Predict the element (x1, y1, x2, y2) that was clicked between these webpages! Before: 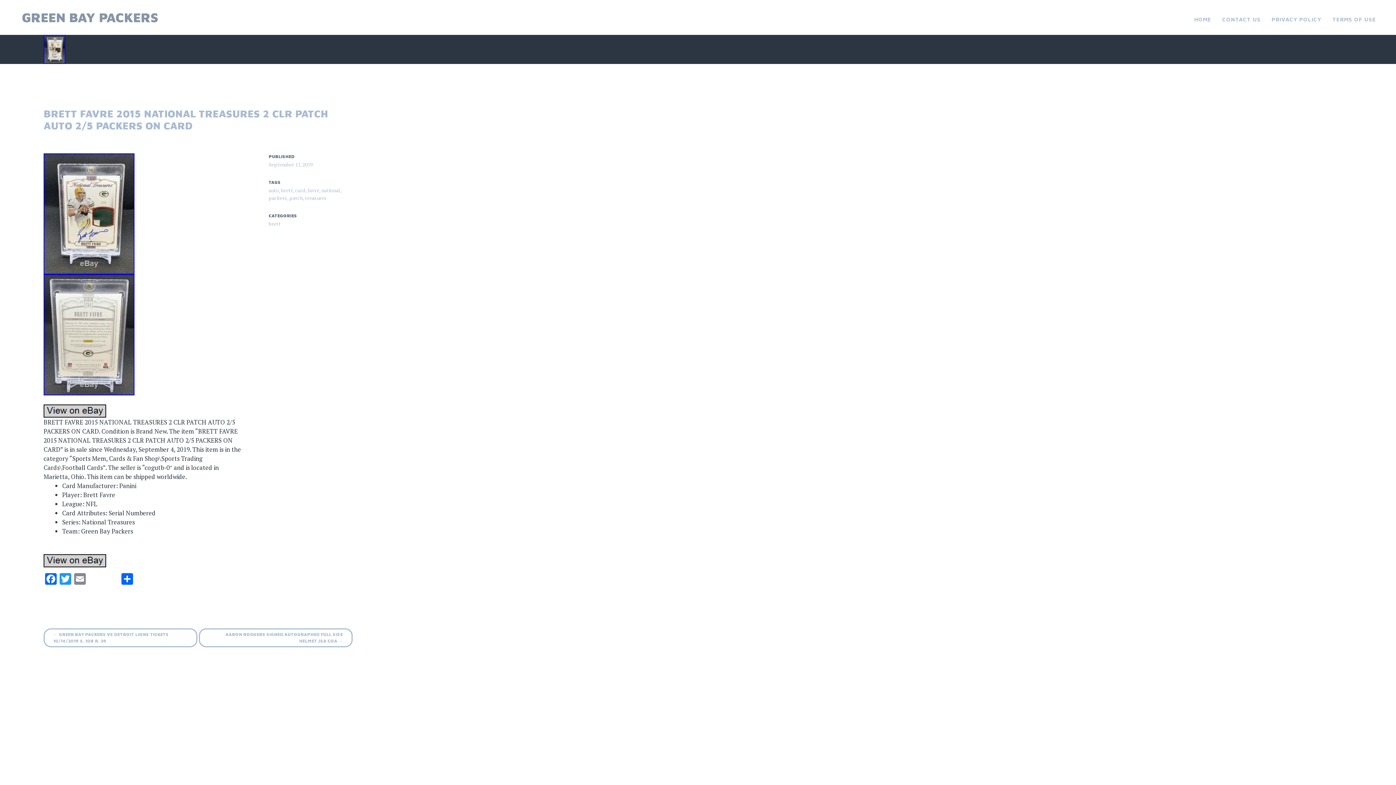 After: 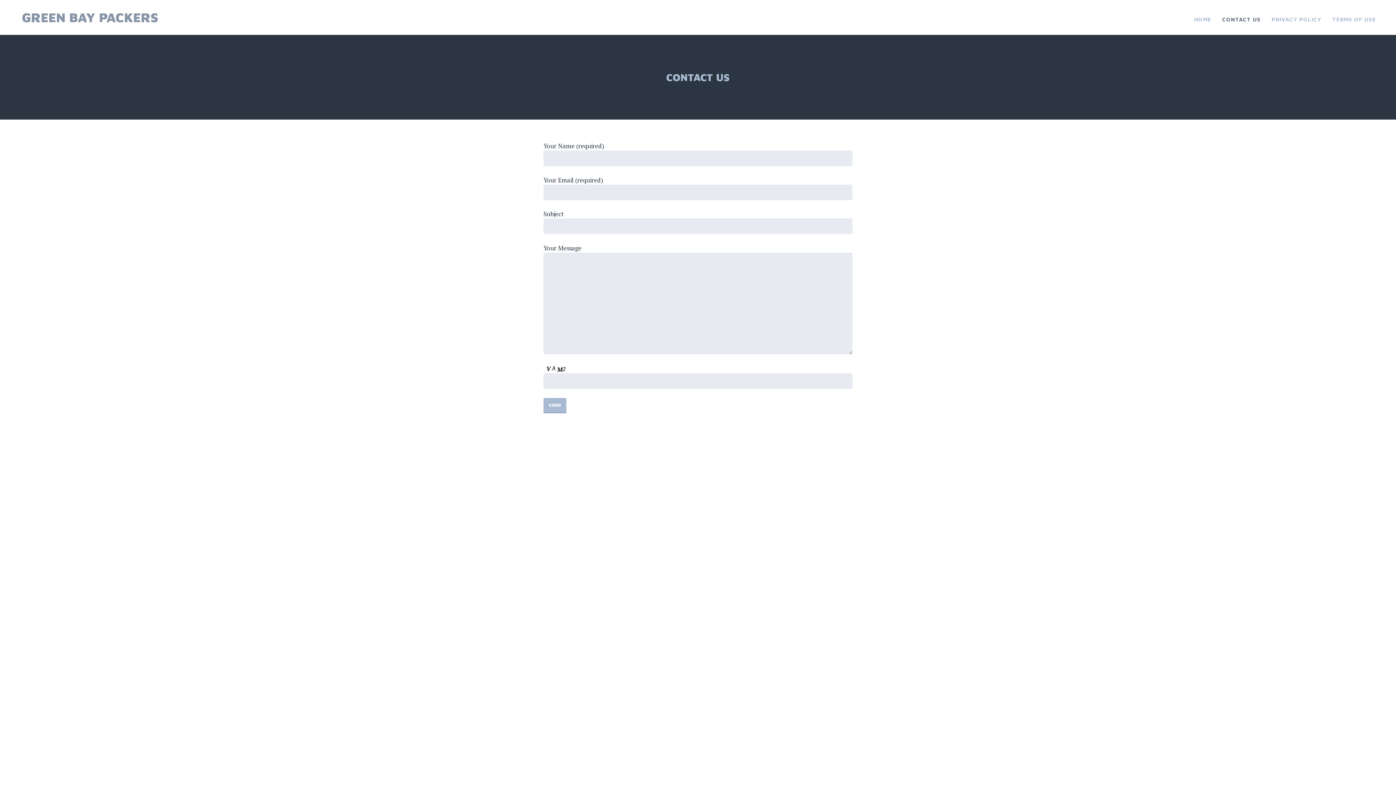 Action: label: CONTACT US bbox: (1222, 13, 1261, 25)